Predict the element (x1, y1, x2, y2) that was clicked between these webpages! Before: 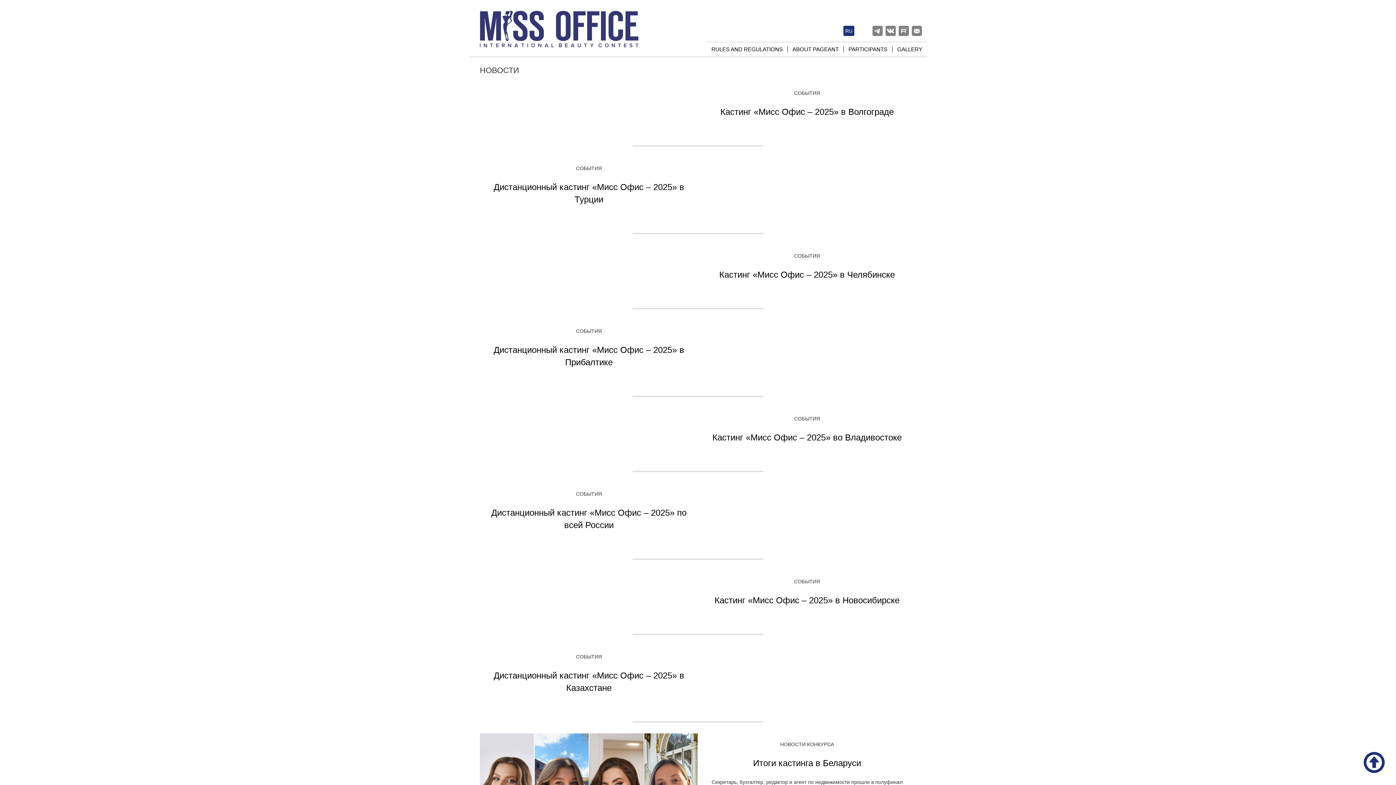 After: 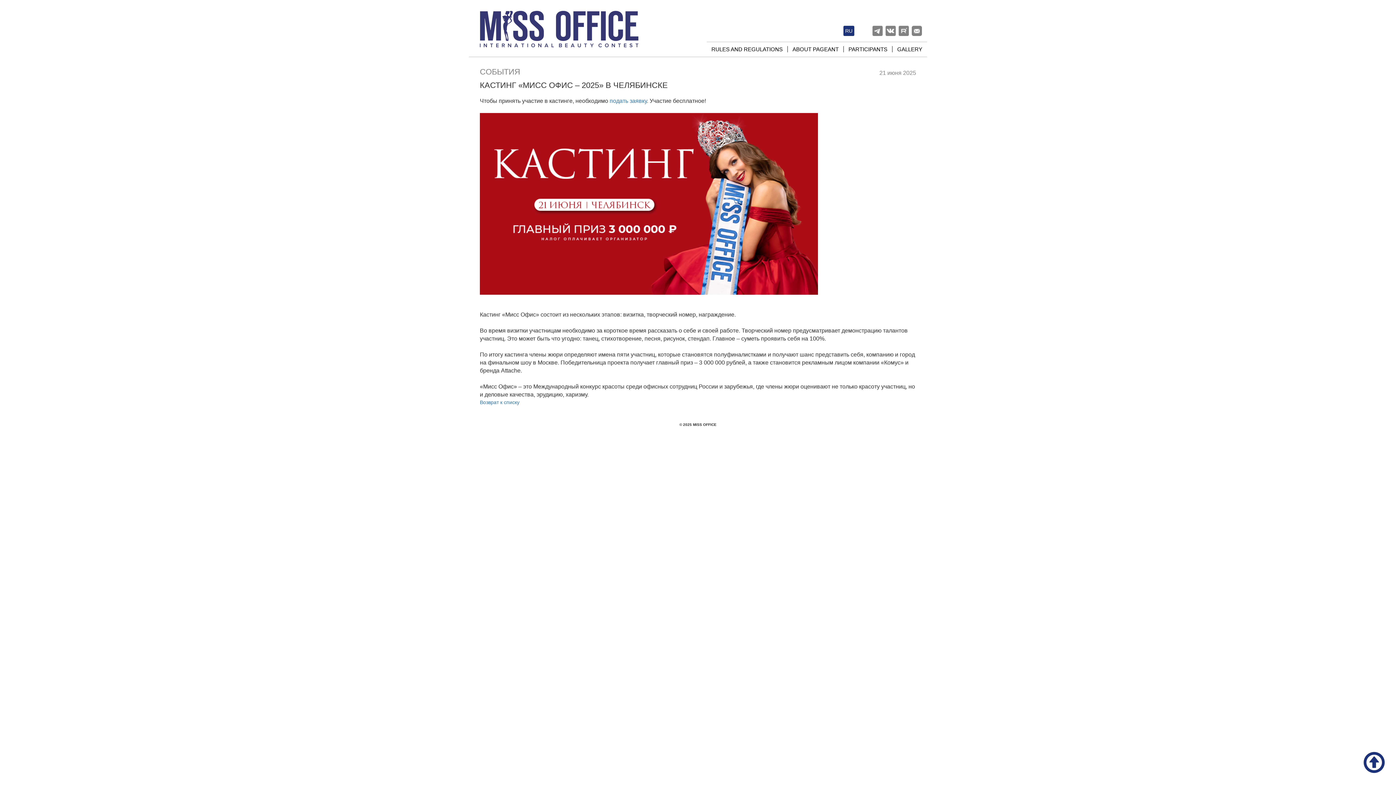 Action: bbox: (719, 269, 895, 279) label: Кастинг «Мисс Офис – 2025» в Челябинске